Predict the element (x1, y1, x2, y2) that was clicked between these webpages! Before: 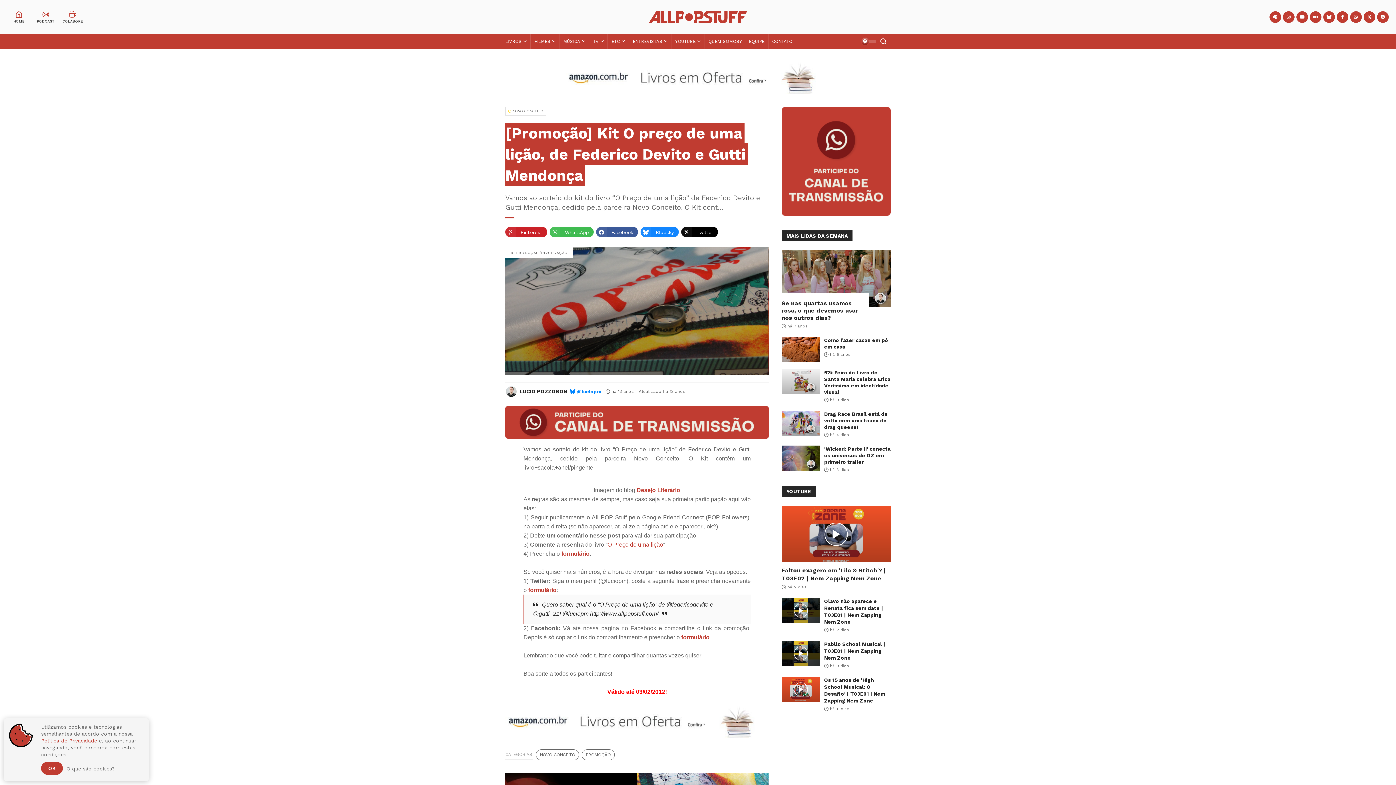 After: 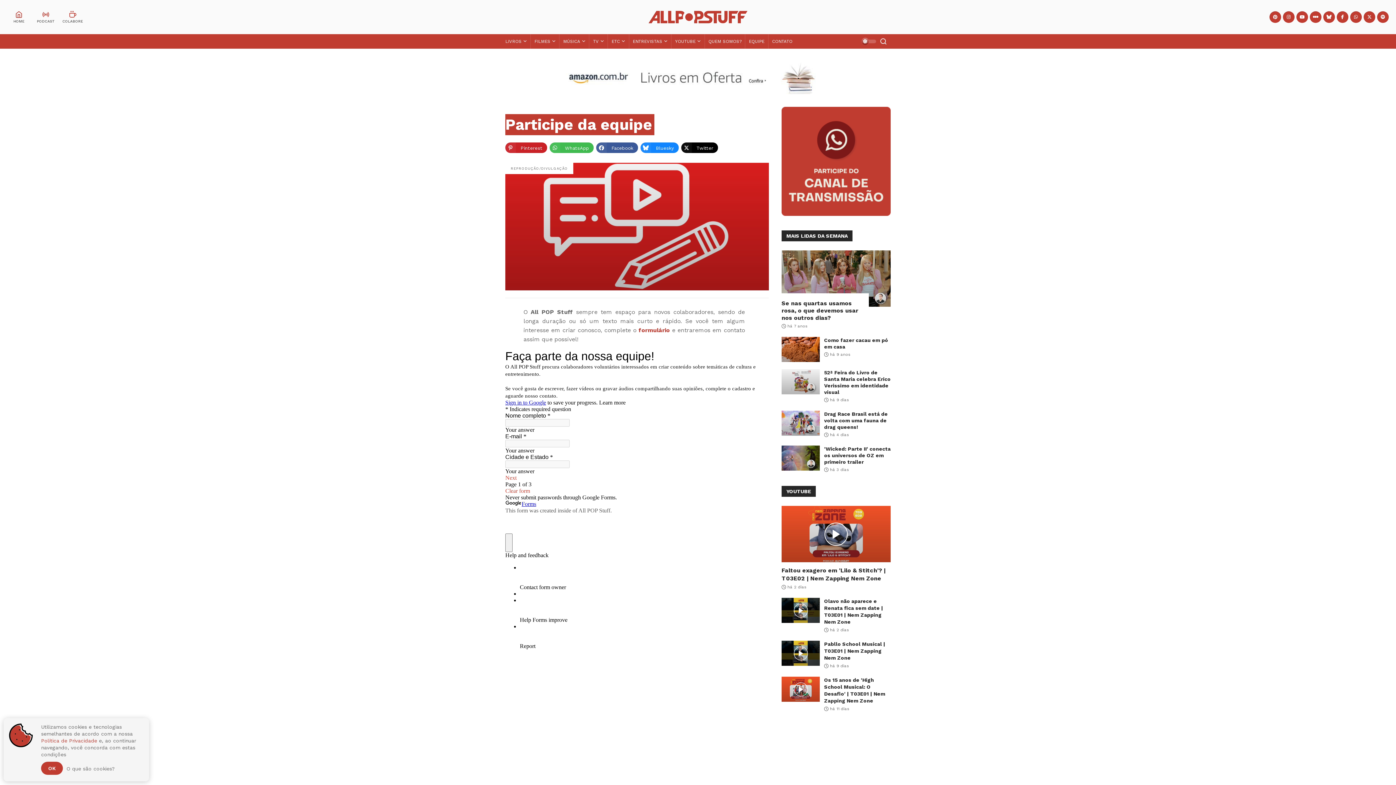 Action: bbox: (61, 10, 84, 23)